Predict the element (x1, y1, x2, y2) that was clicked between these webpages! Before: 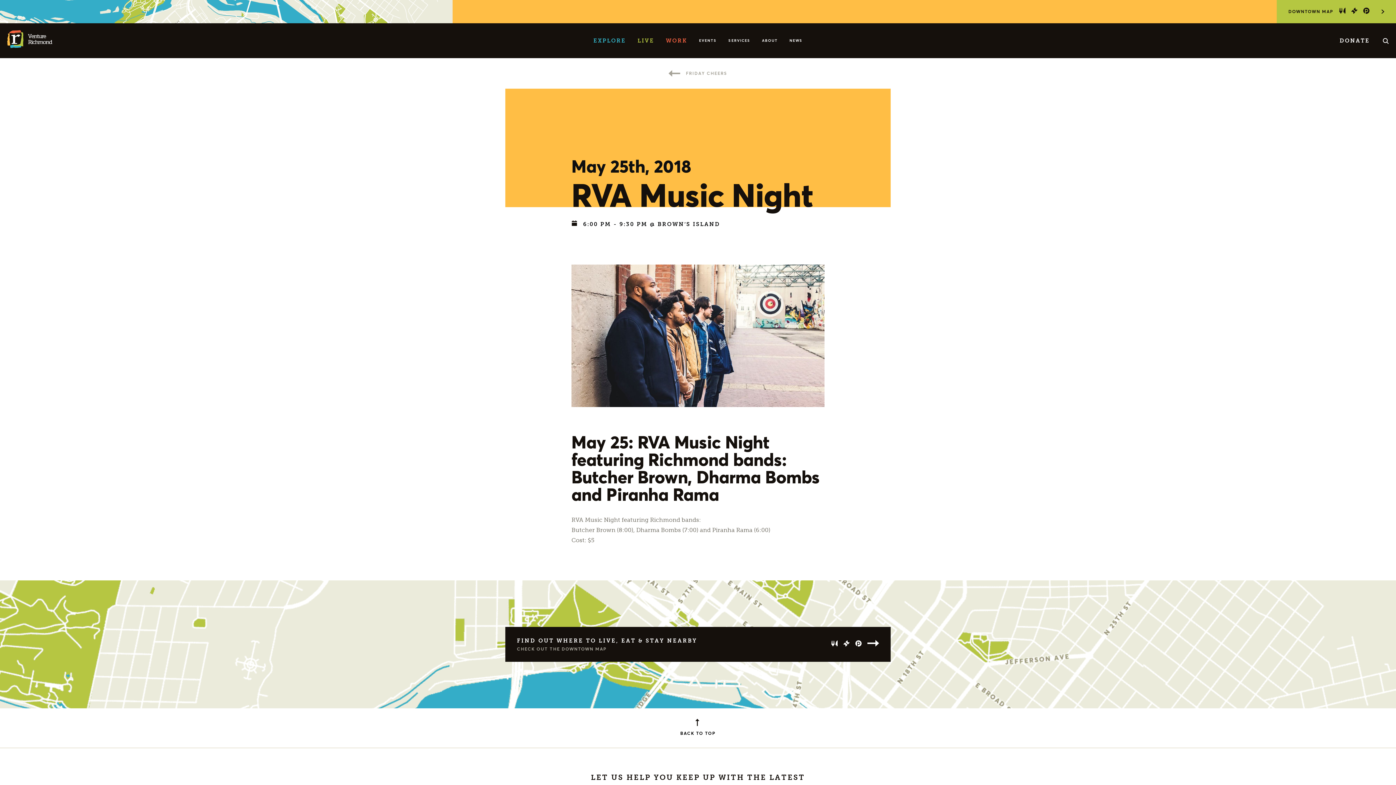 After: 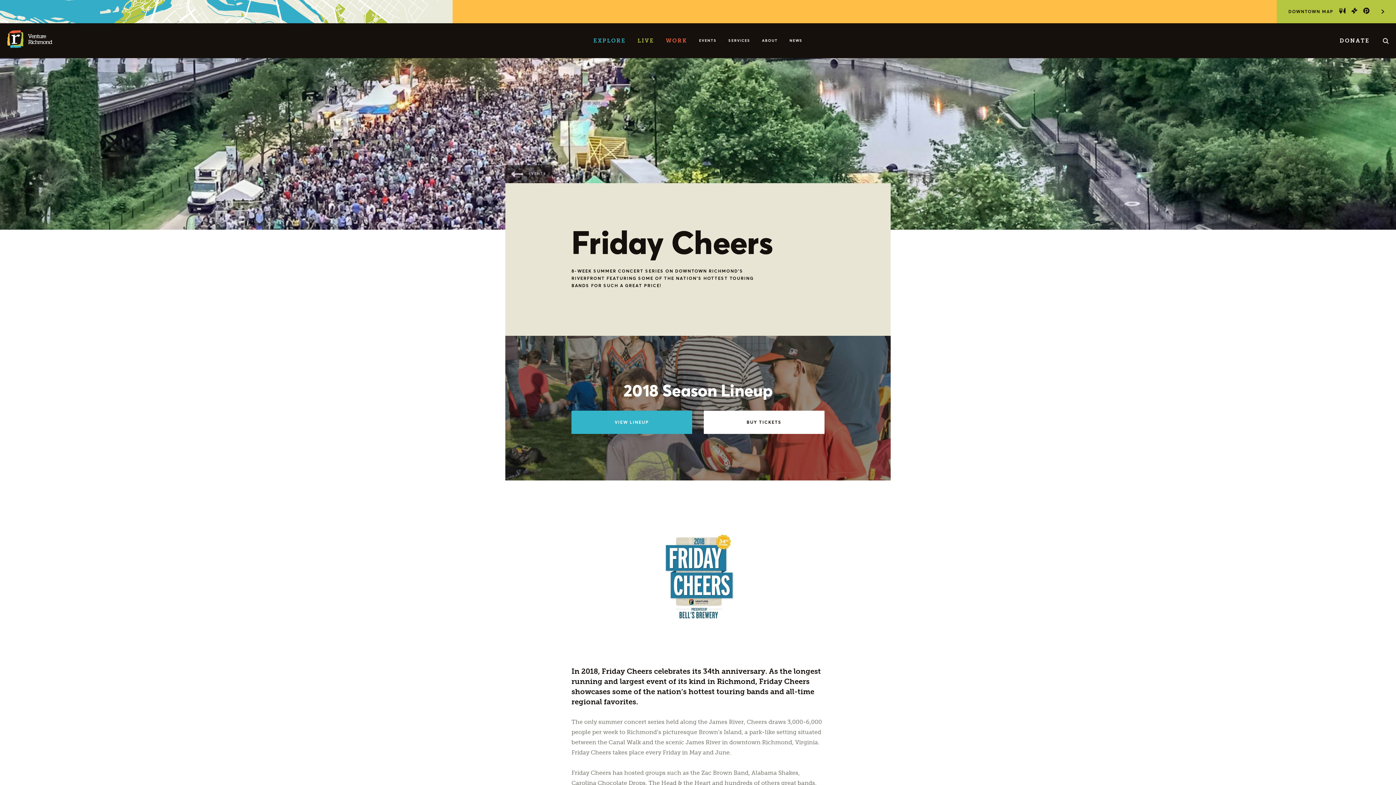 Action: bbox: (505, 58, 890, 88) label: FRIDAY CHEERS